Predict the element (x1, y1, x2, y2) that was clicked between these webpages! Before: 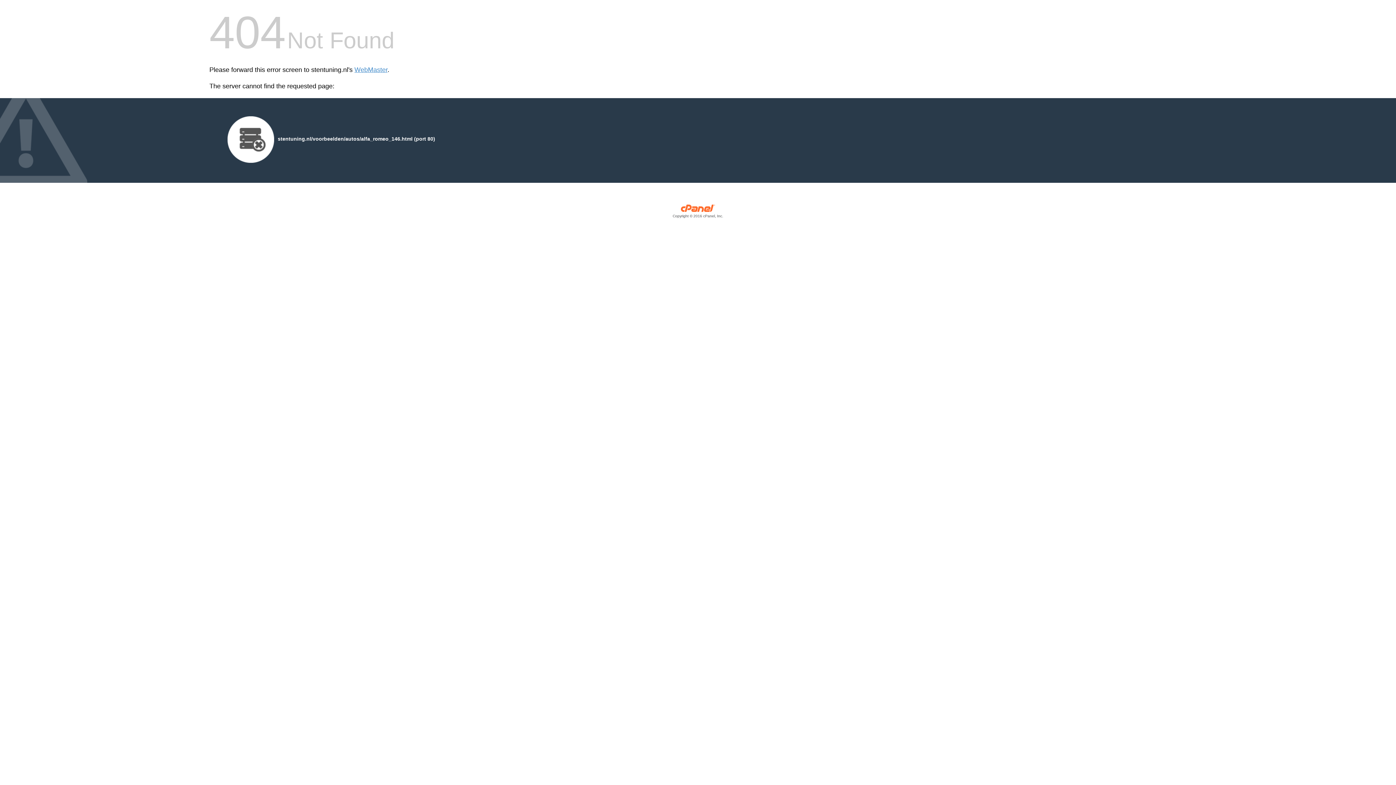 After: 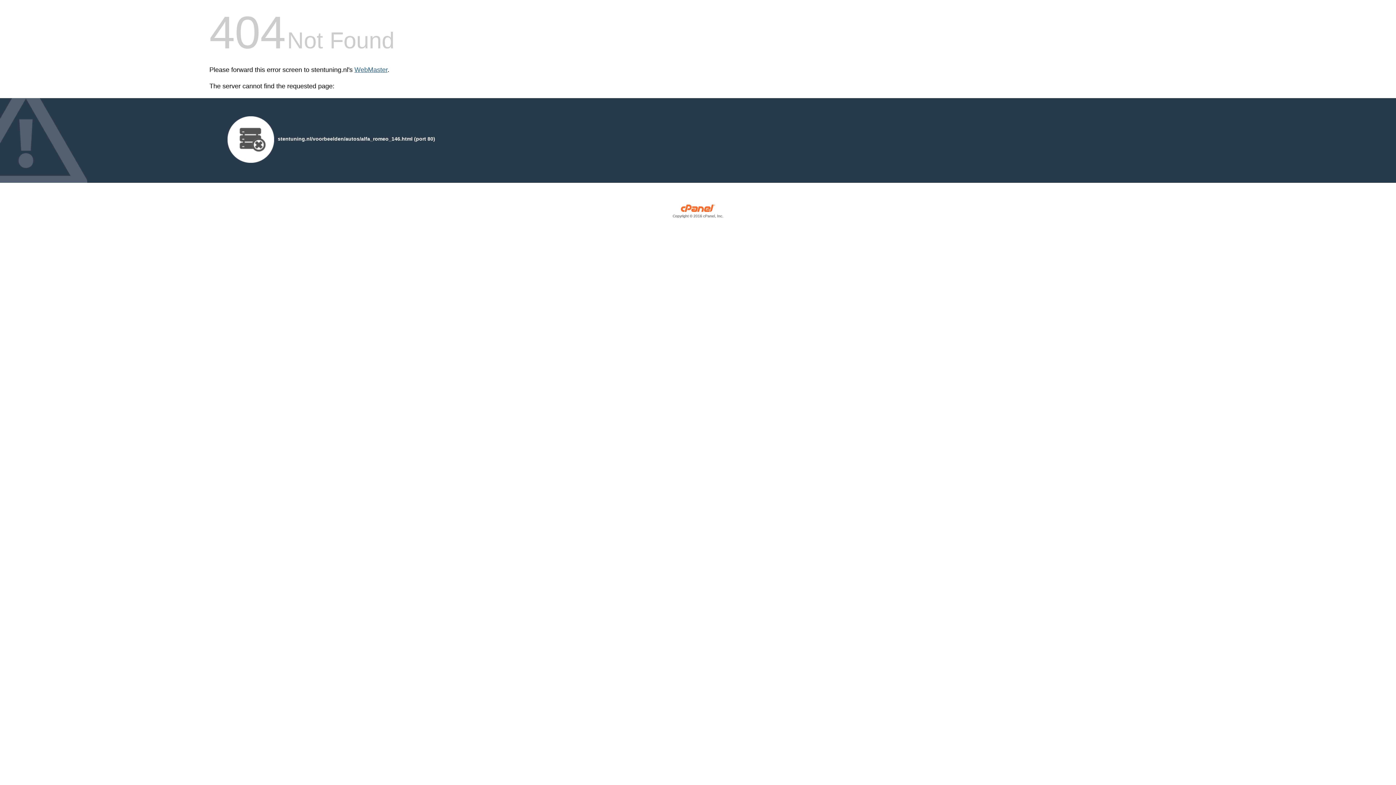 Action: bbox: (354, 66, 387, 73) label: WebMaster